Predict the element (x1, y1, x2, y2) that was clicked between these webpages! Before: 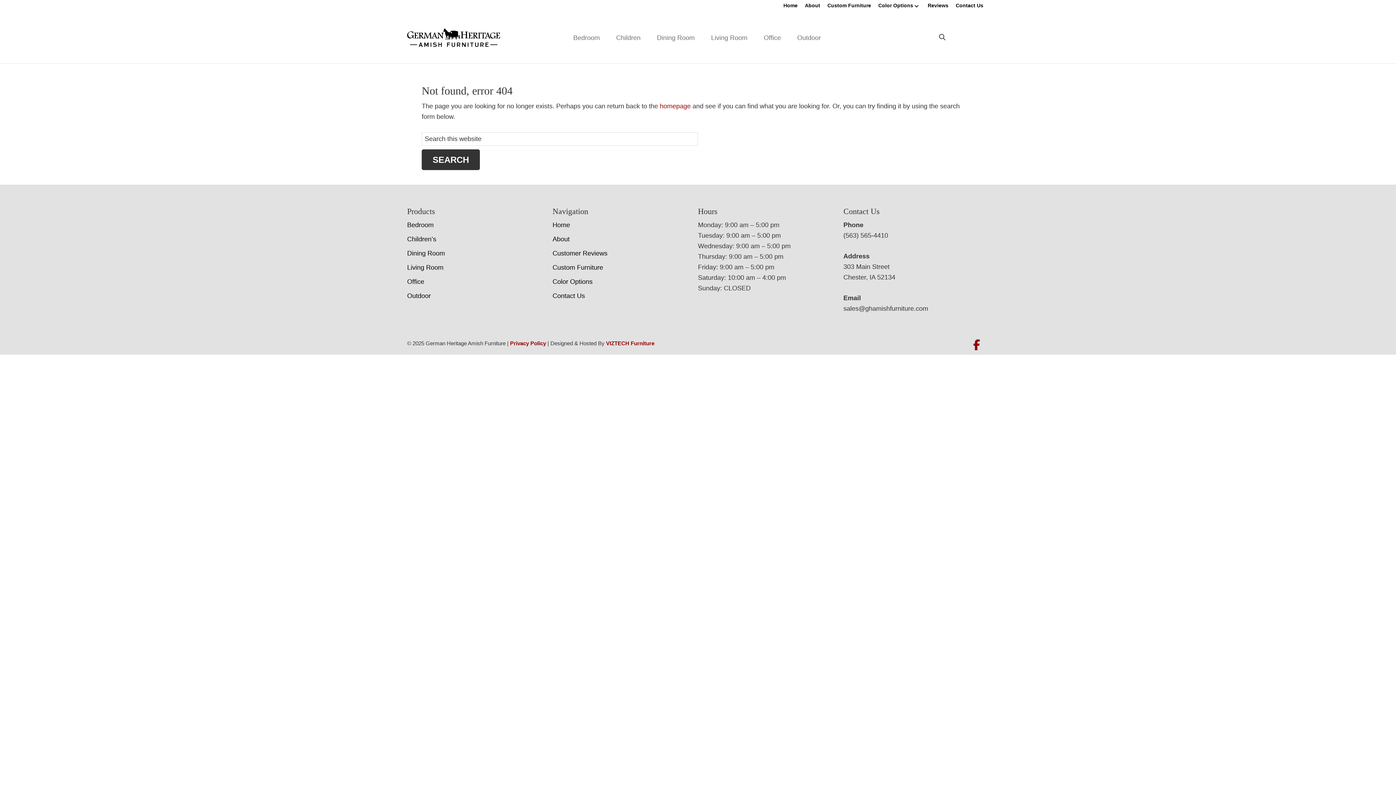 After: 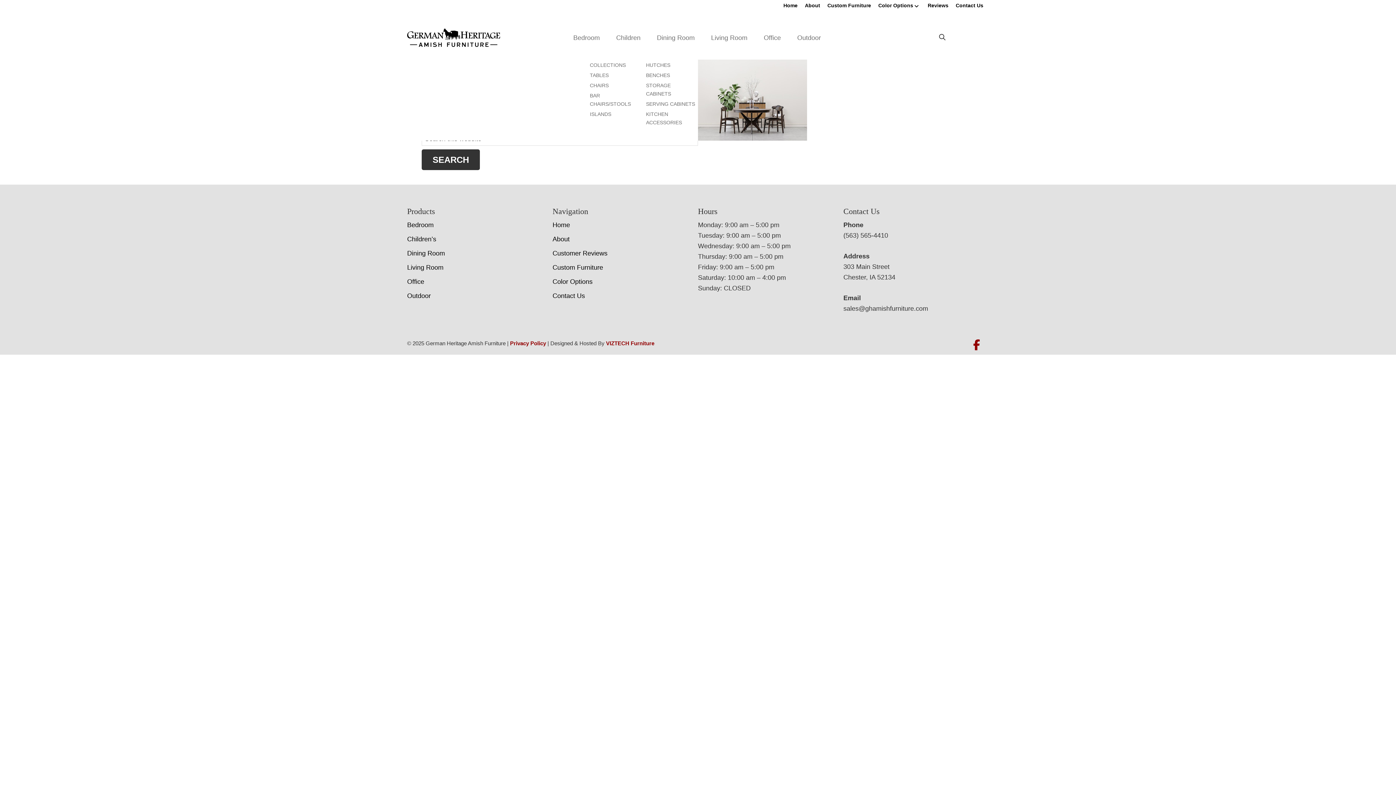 Action: bbox: (649, 30, 704, 44) label: Dining Room